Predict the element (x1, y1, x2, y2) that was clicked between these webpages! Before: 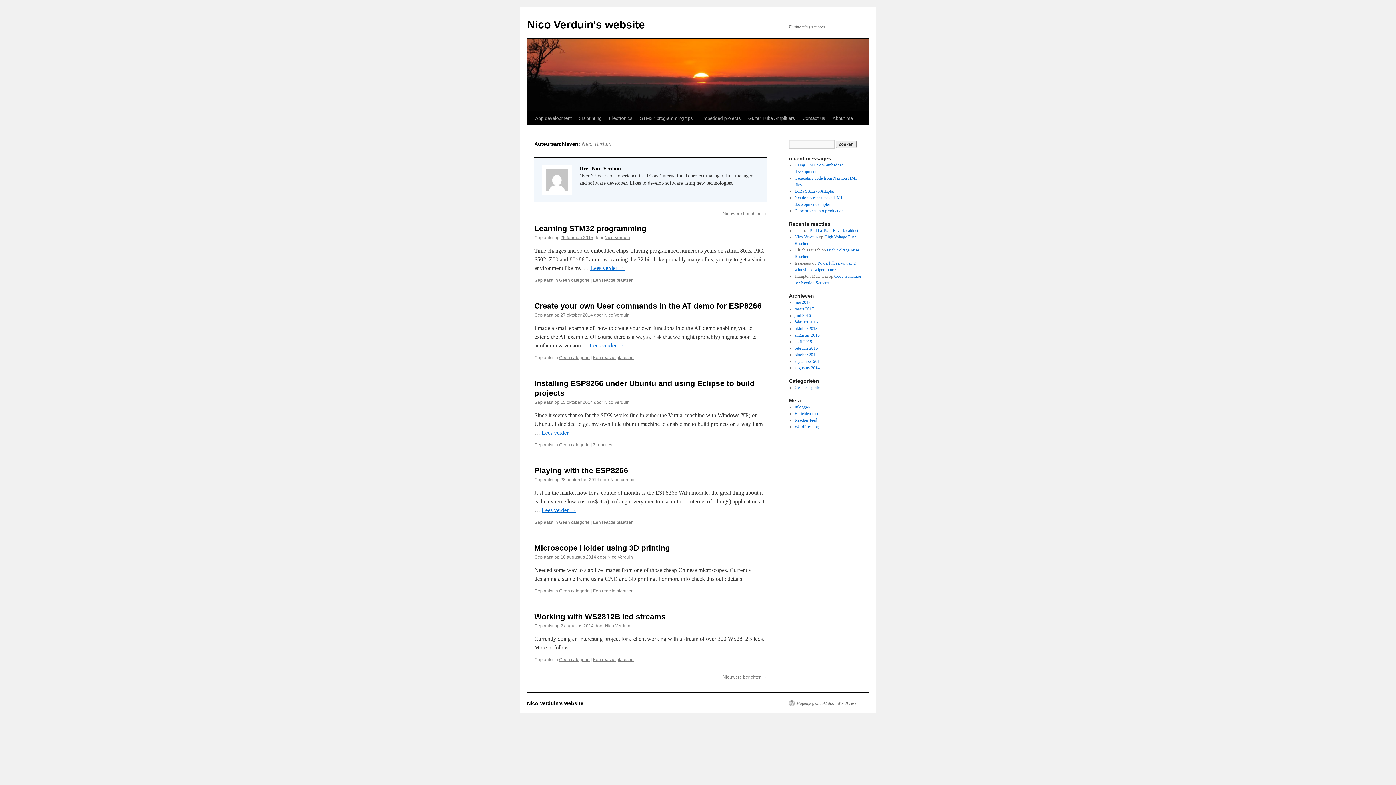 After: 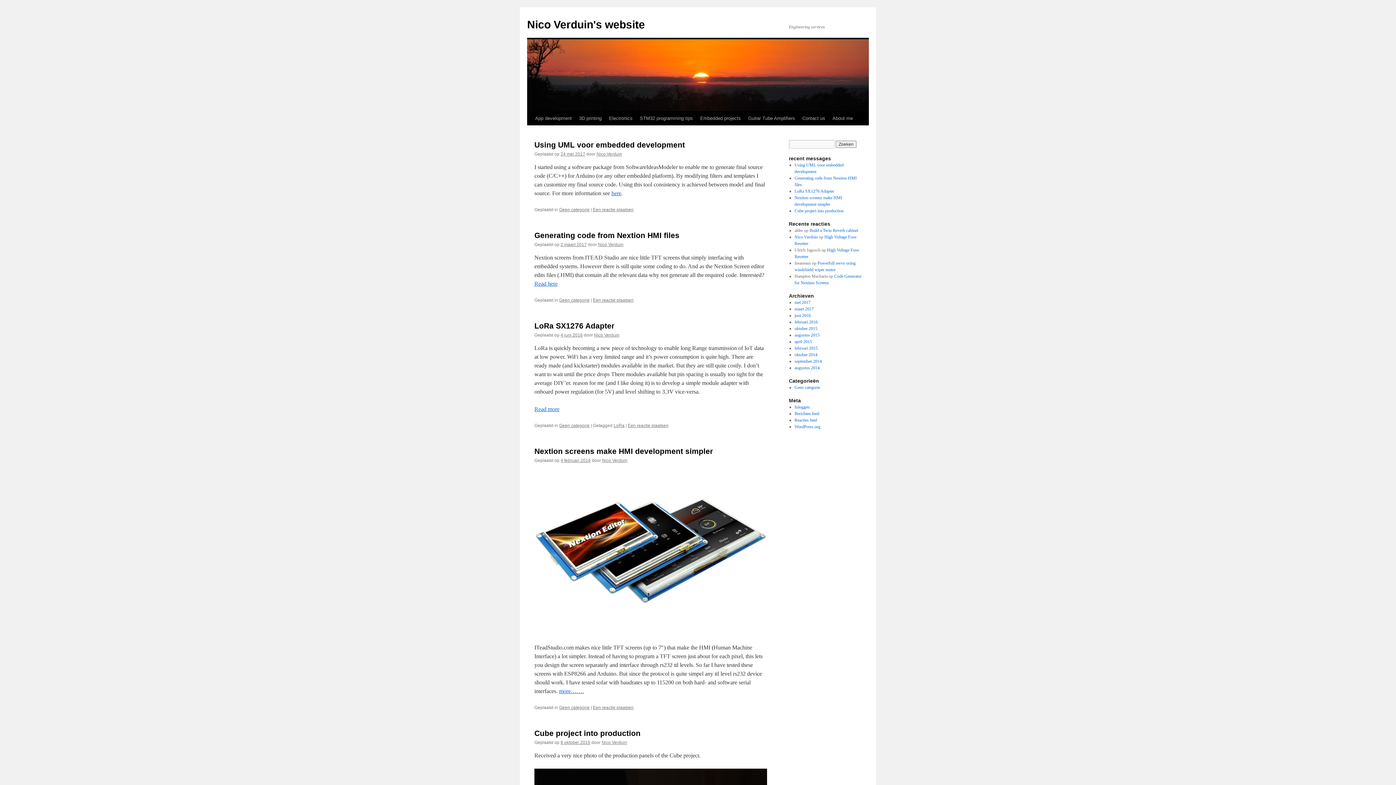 Action: bbox: (794, 234, 818, 239) label: Nico Verduin